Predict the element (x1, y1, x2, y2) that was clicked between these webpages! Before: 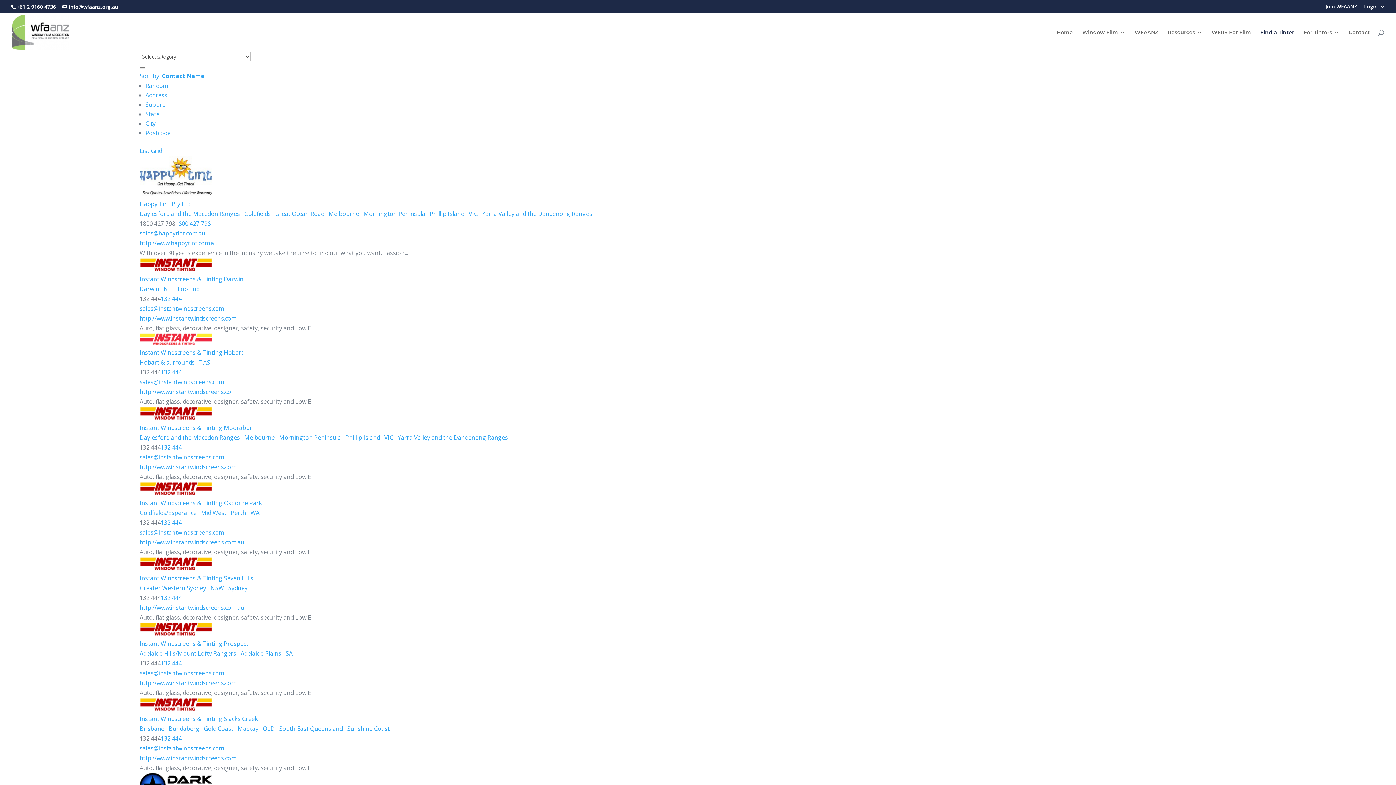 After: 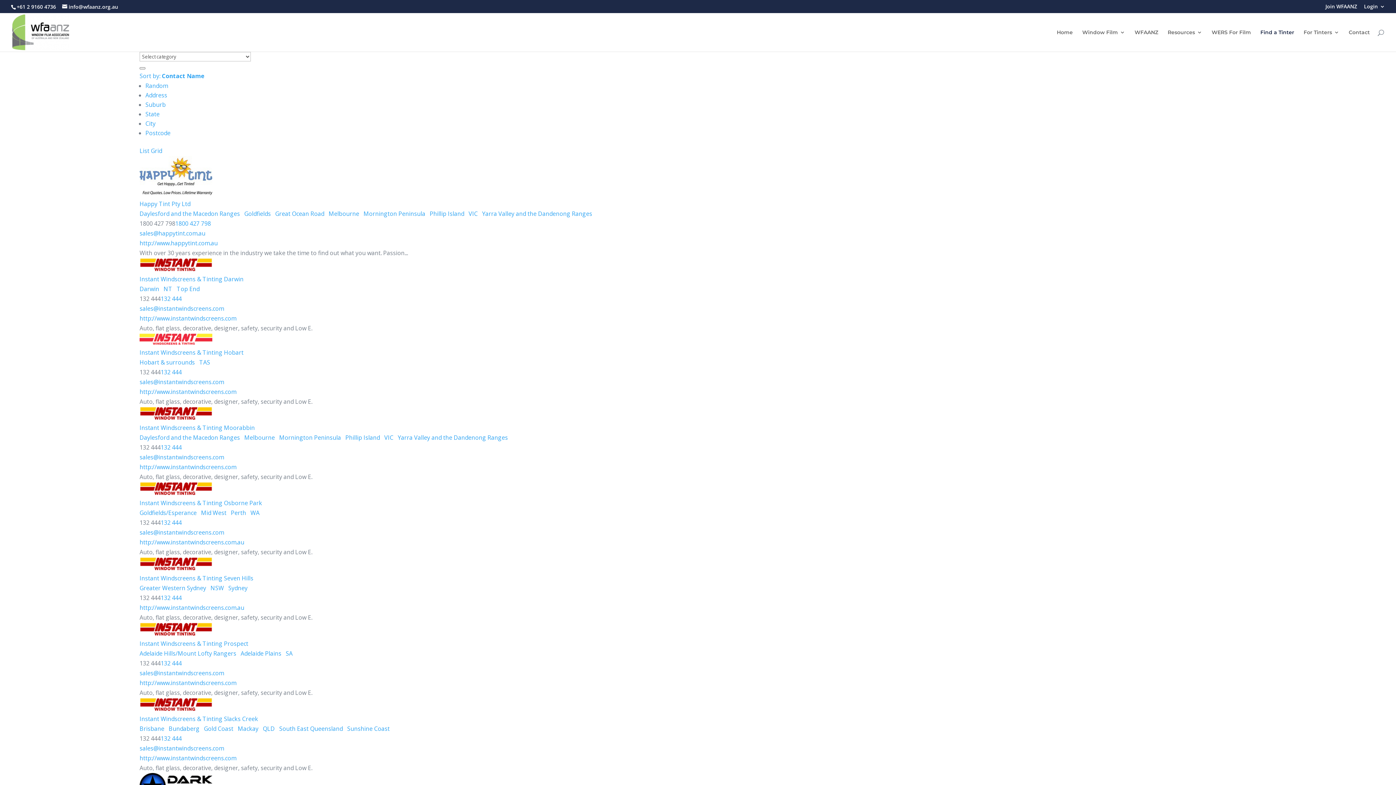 Action: label: 132 444 bbox: (160, 659, 181, 667)